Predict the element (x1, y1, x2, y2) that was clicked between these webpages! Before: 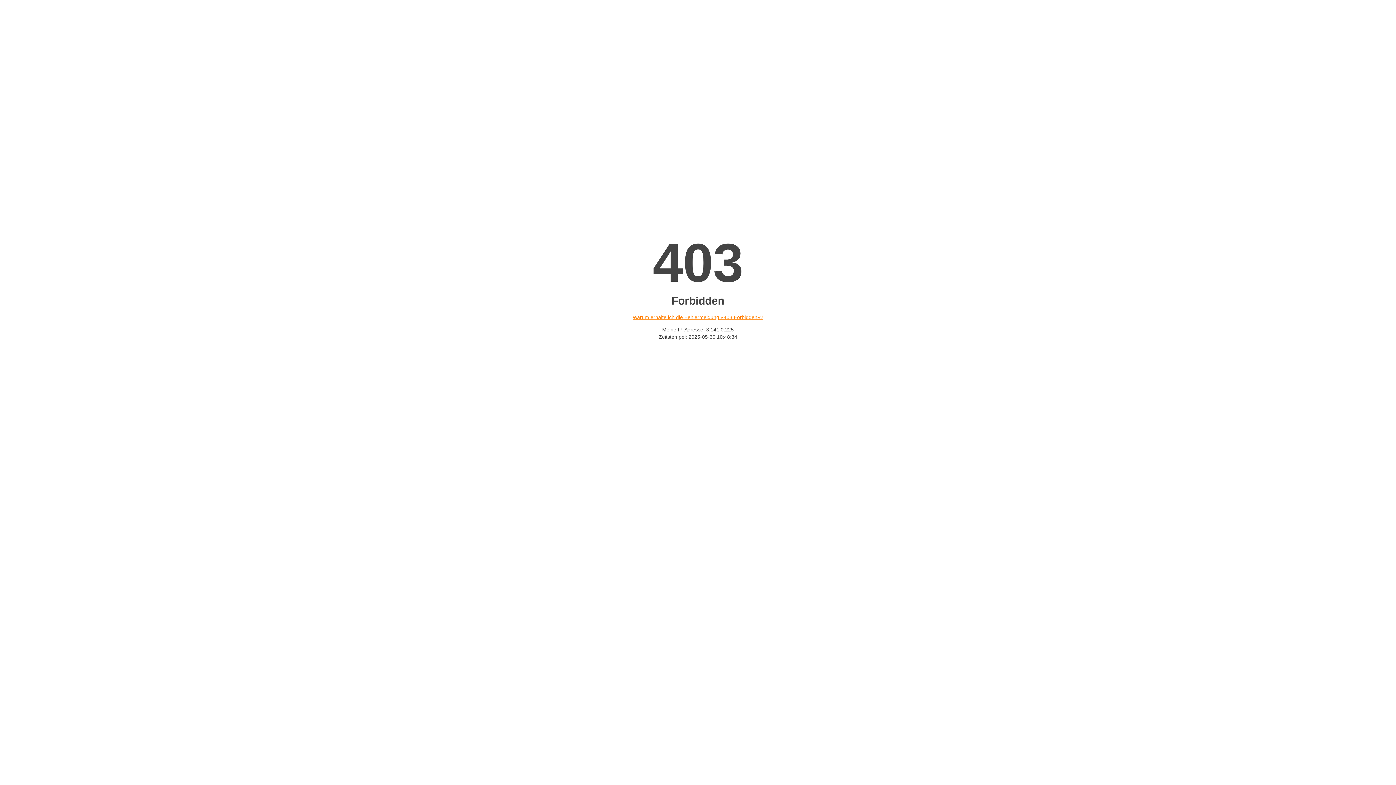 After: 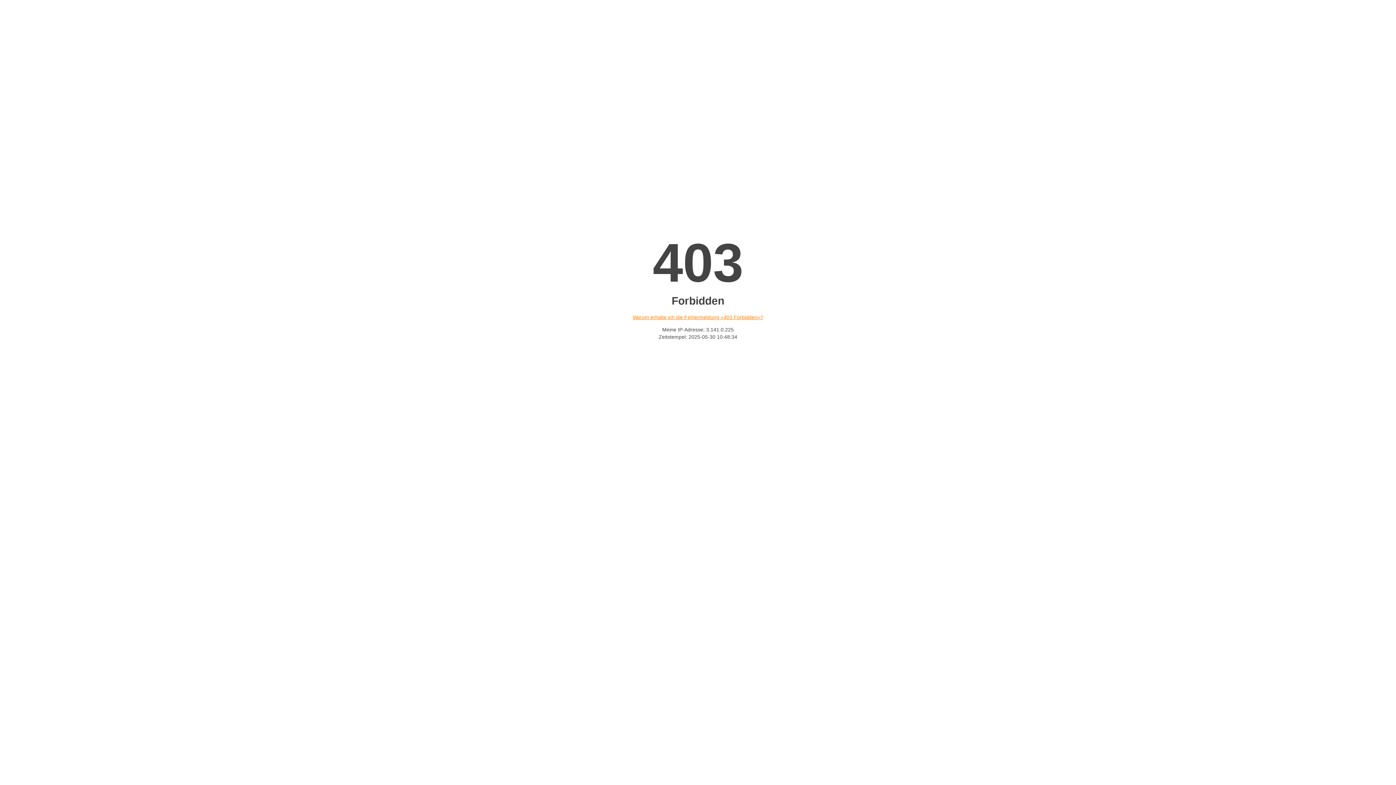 Action: label: Warum erhalte ich die Fehlermeldung «403 Forbidden»? bbox: (632, 314, 763, 320)